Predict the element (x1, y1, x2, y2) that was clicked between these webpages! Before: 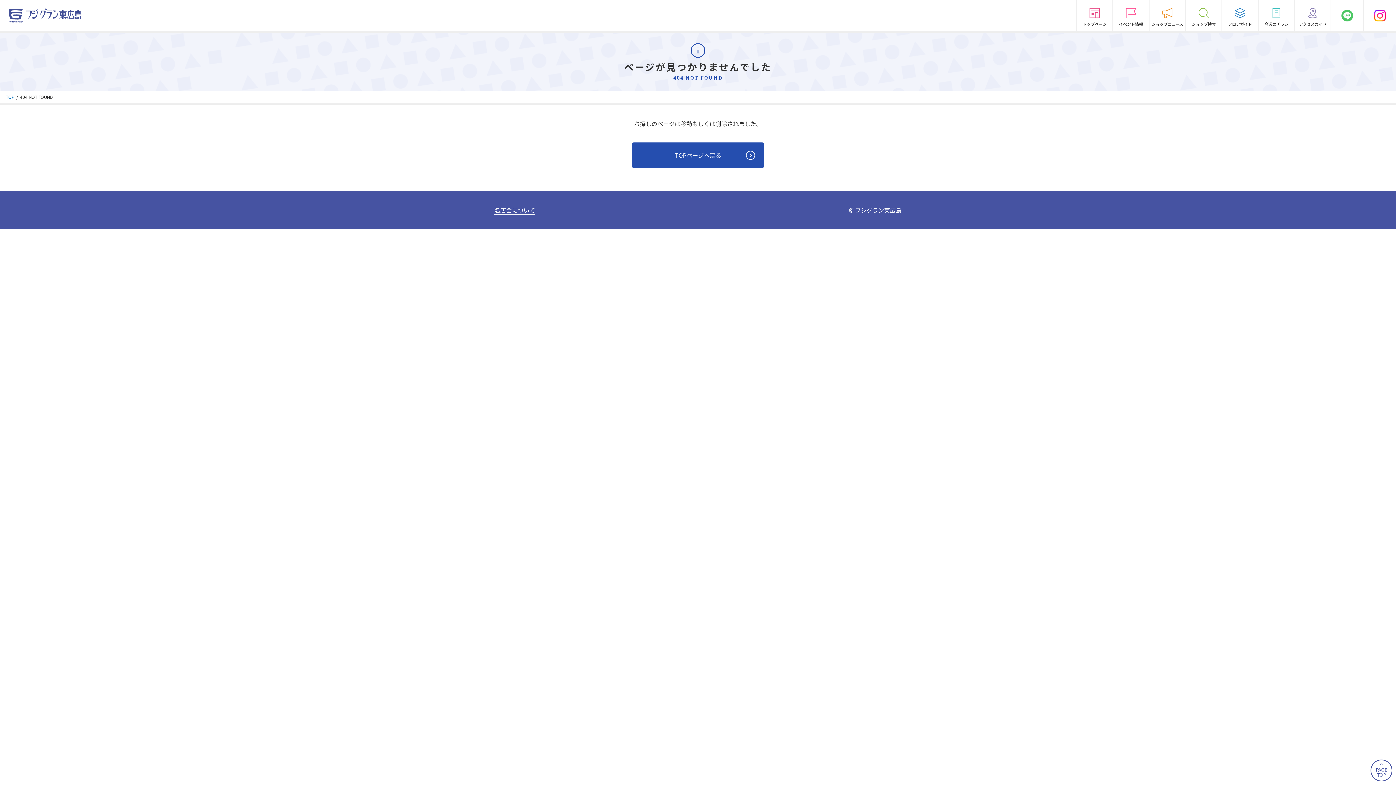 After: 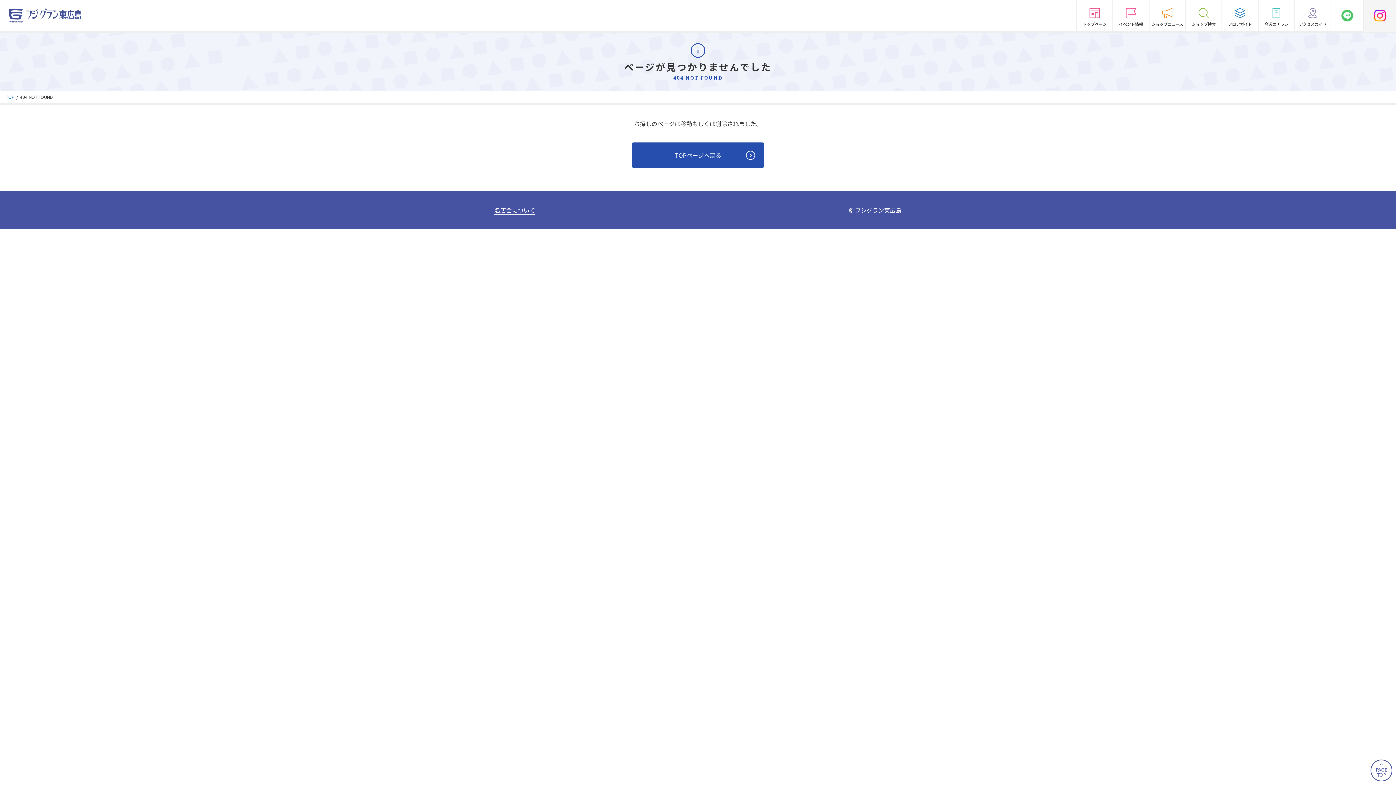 Action: bbox: (1363, 0, 1396, 31)